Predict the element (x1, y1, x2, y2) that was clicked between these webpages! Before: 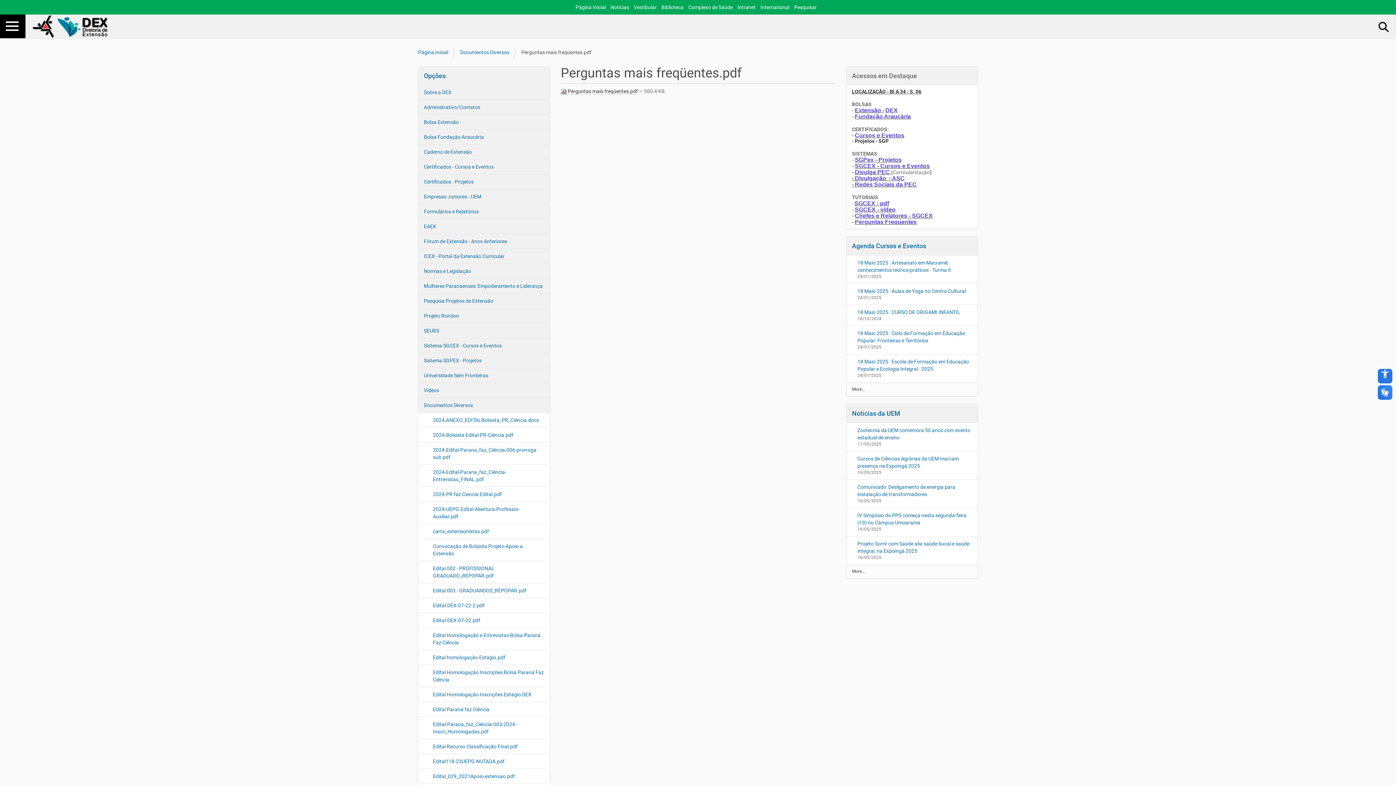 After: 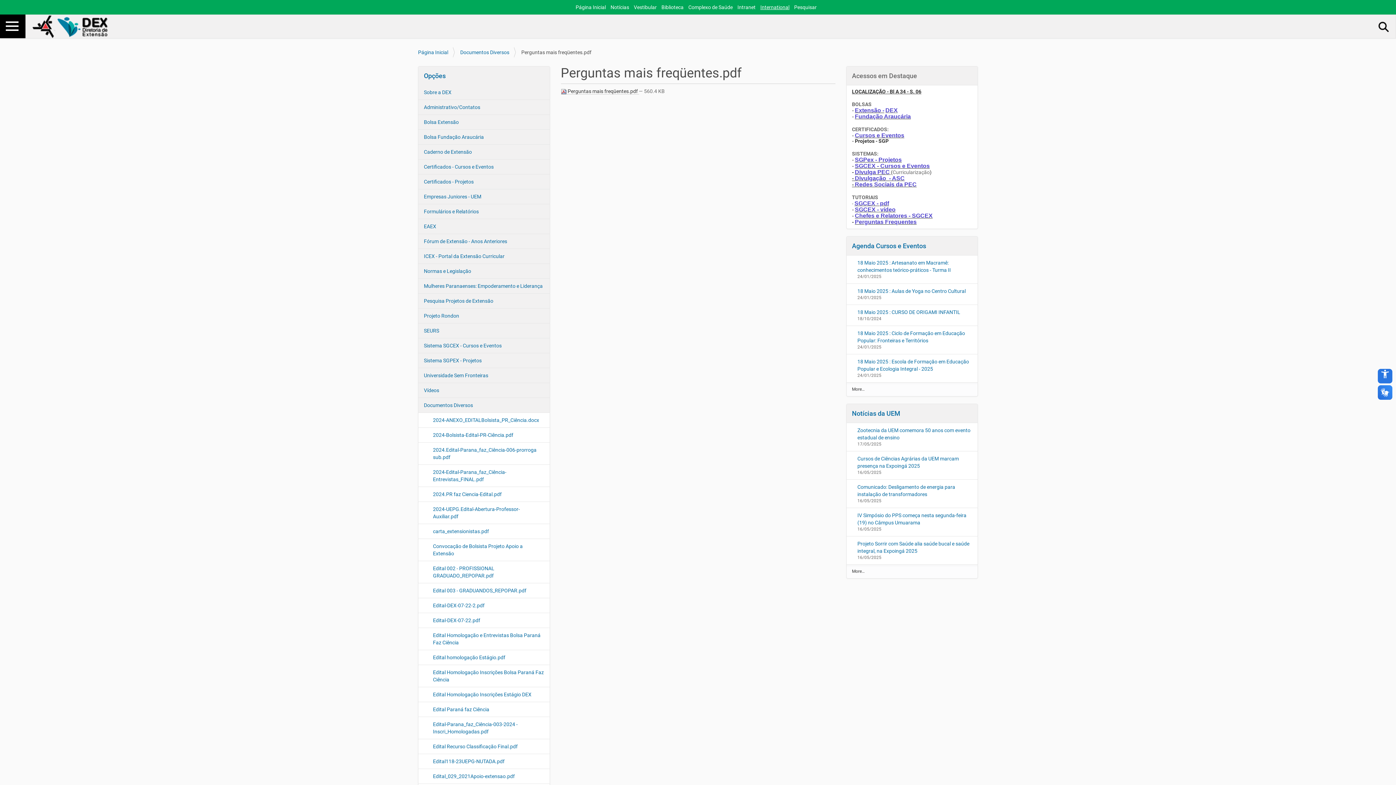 Action: label: International bbox: (760, 4, 793, 10)